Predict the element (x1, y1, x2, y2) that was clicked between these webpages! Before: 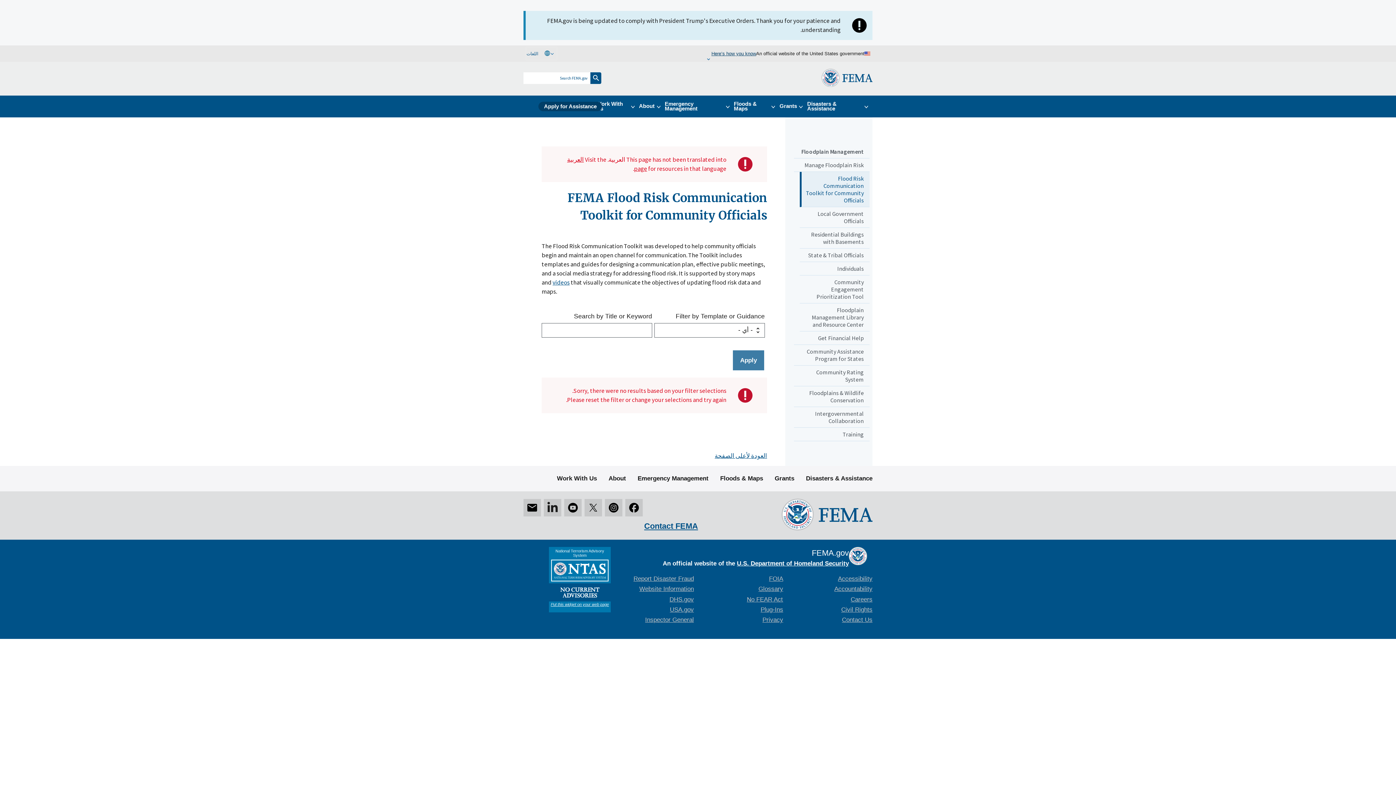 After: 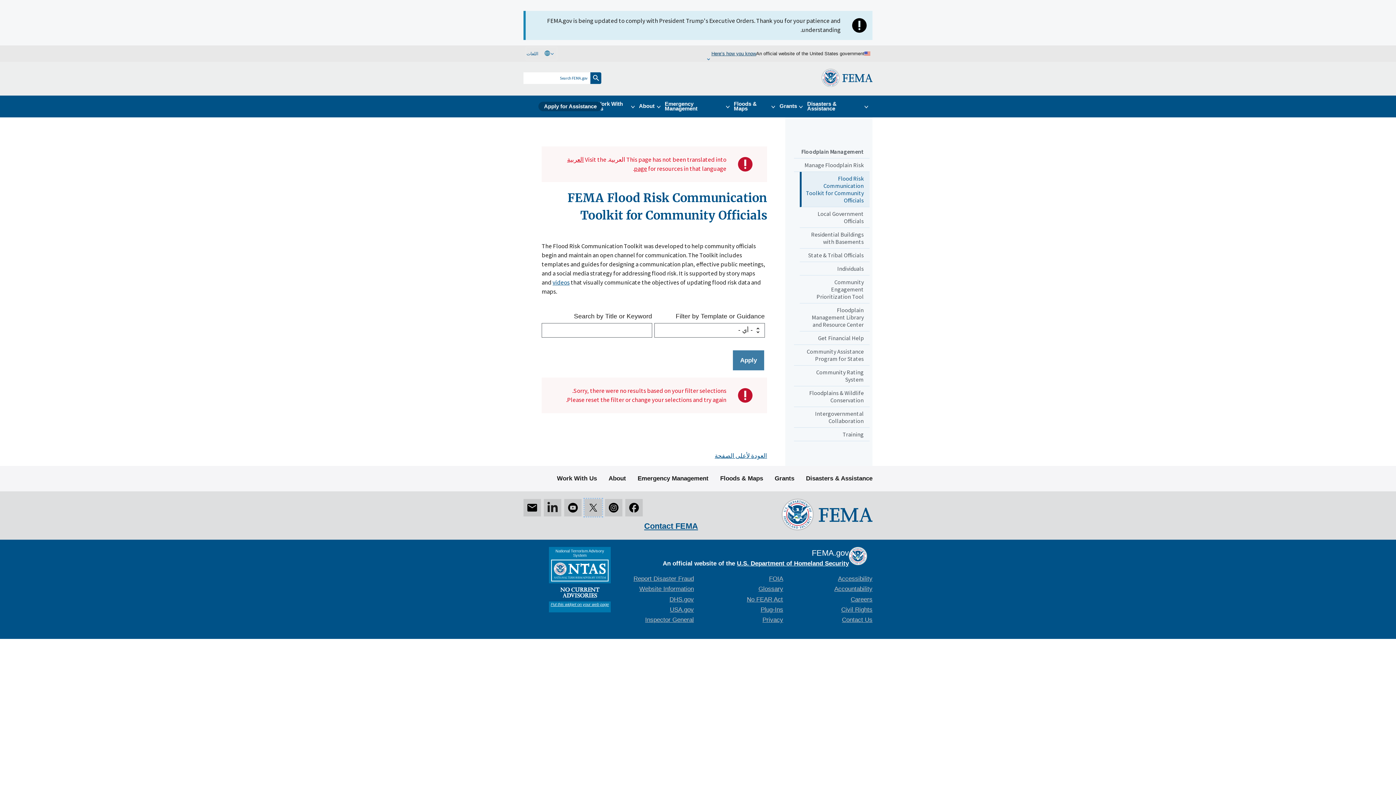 Action: label: Twitter bbox: (584, 499, 602, 516)